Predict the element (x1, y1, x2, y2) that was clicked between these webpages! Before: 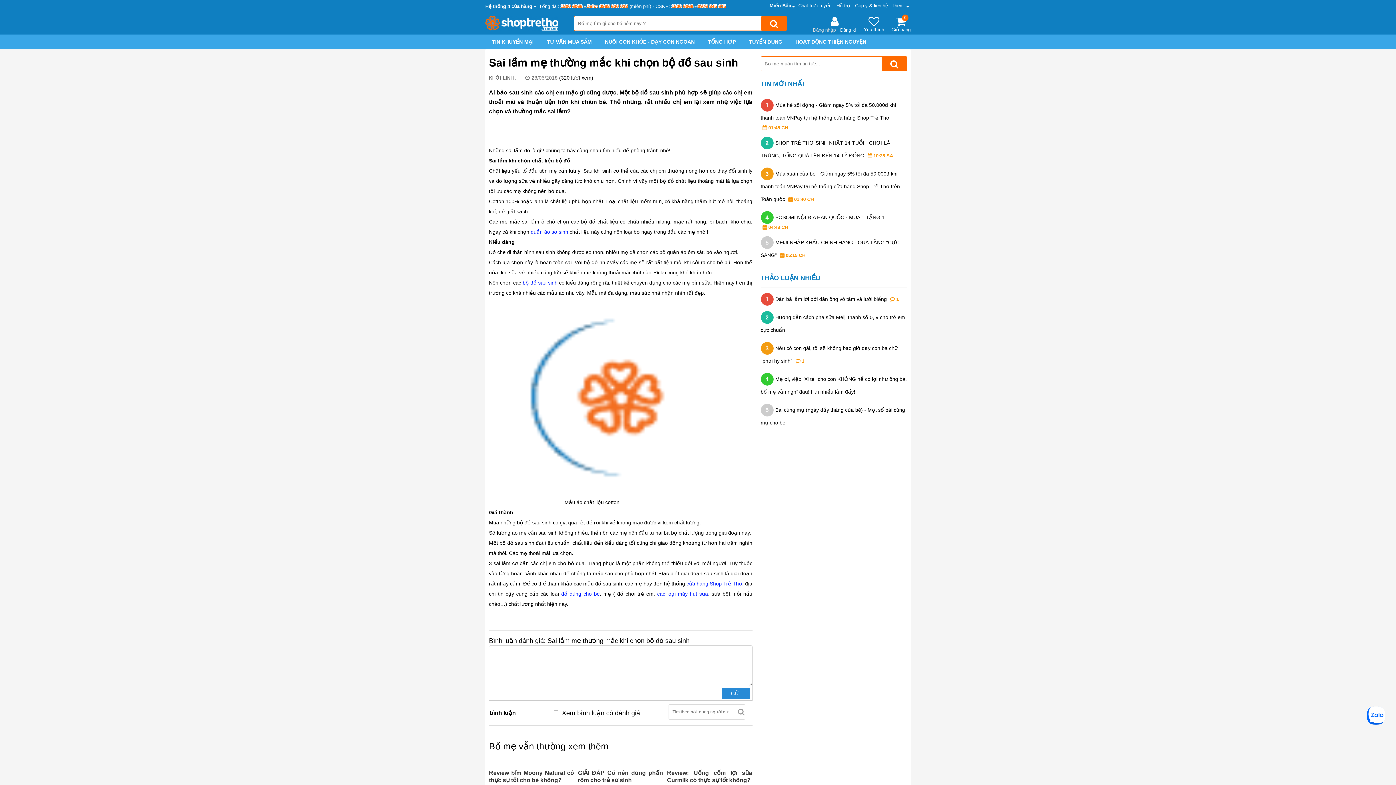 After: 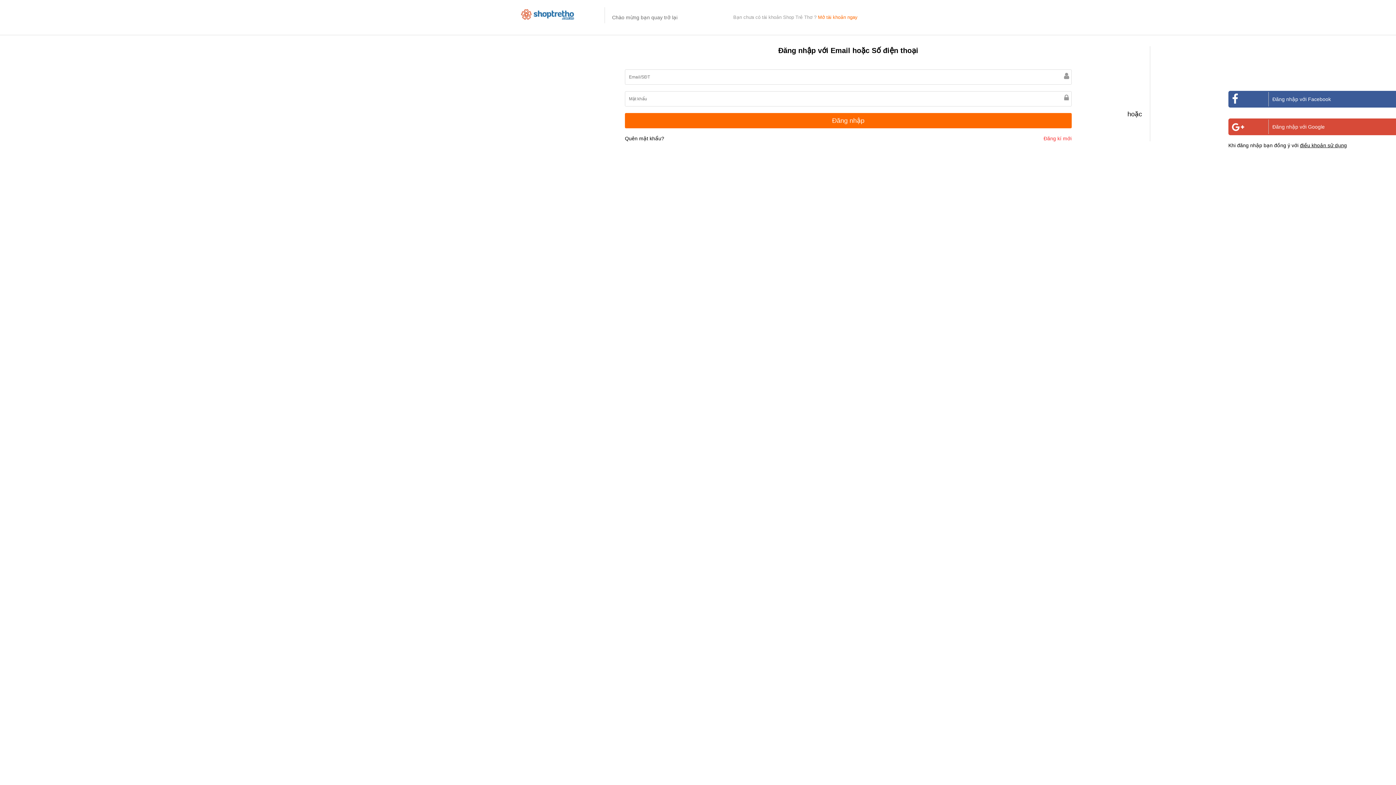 Action: label: Đăng nhập bbox: (813, 27, 836, 32)